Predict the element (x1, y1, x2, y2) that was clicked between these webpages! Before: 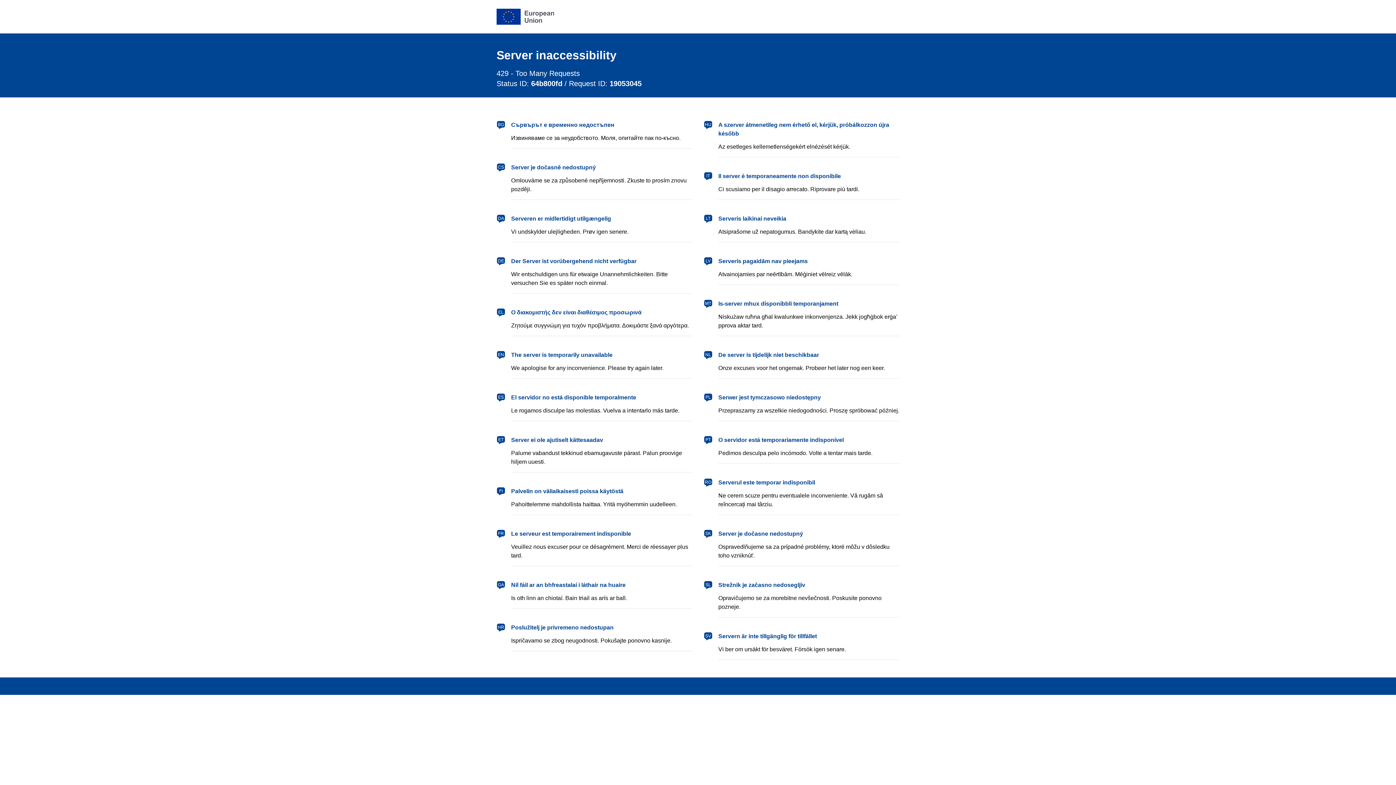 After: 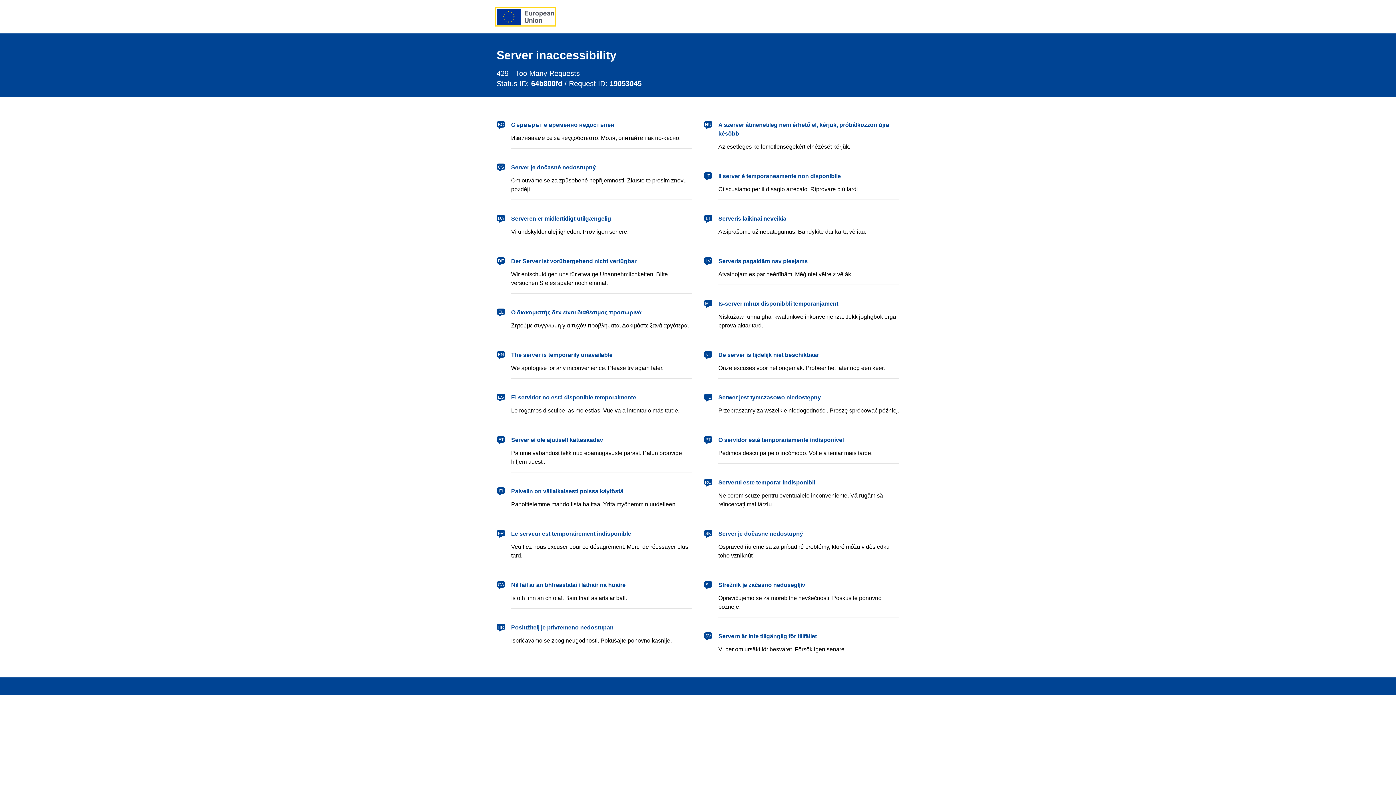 Action: bbox: (496, 8, 554, 24) label: European Union